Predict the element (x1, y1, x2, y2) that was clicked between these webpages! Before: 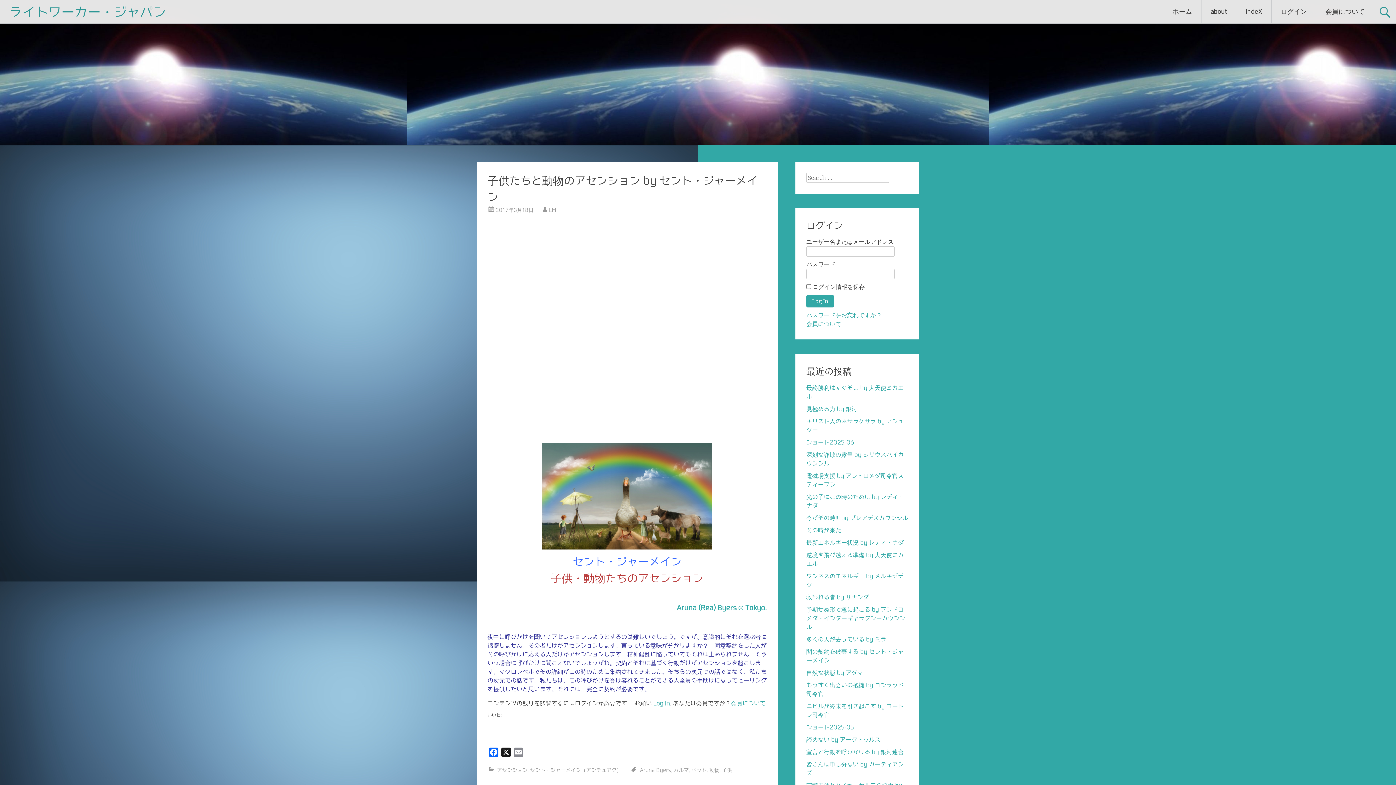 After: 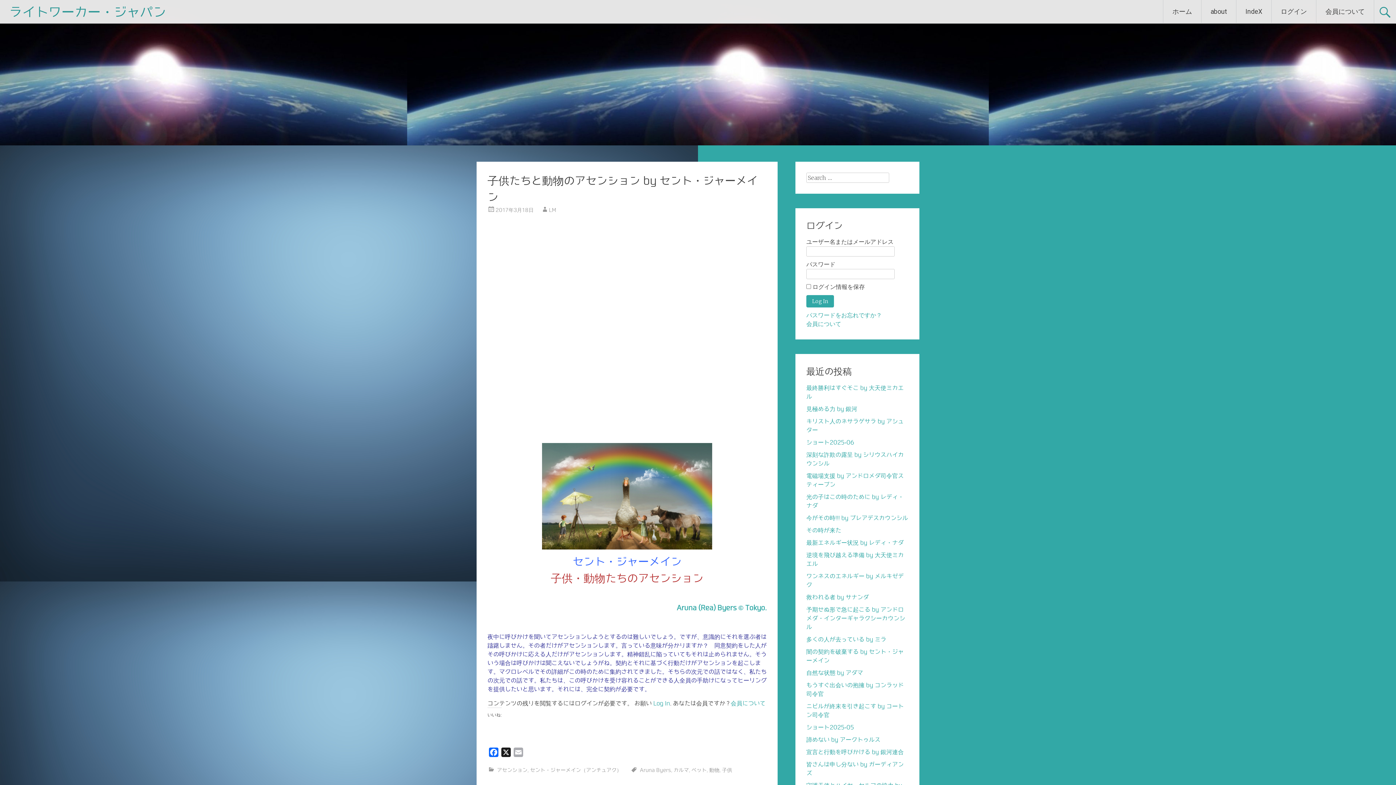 Action: label: Email bbox: (512, 748, 524, 760)